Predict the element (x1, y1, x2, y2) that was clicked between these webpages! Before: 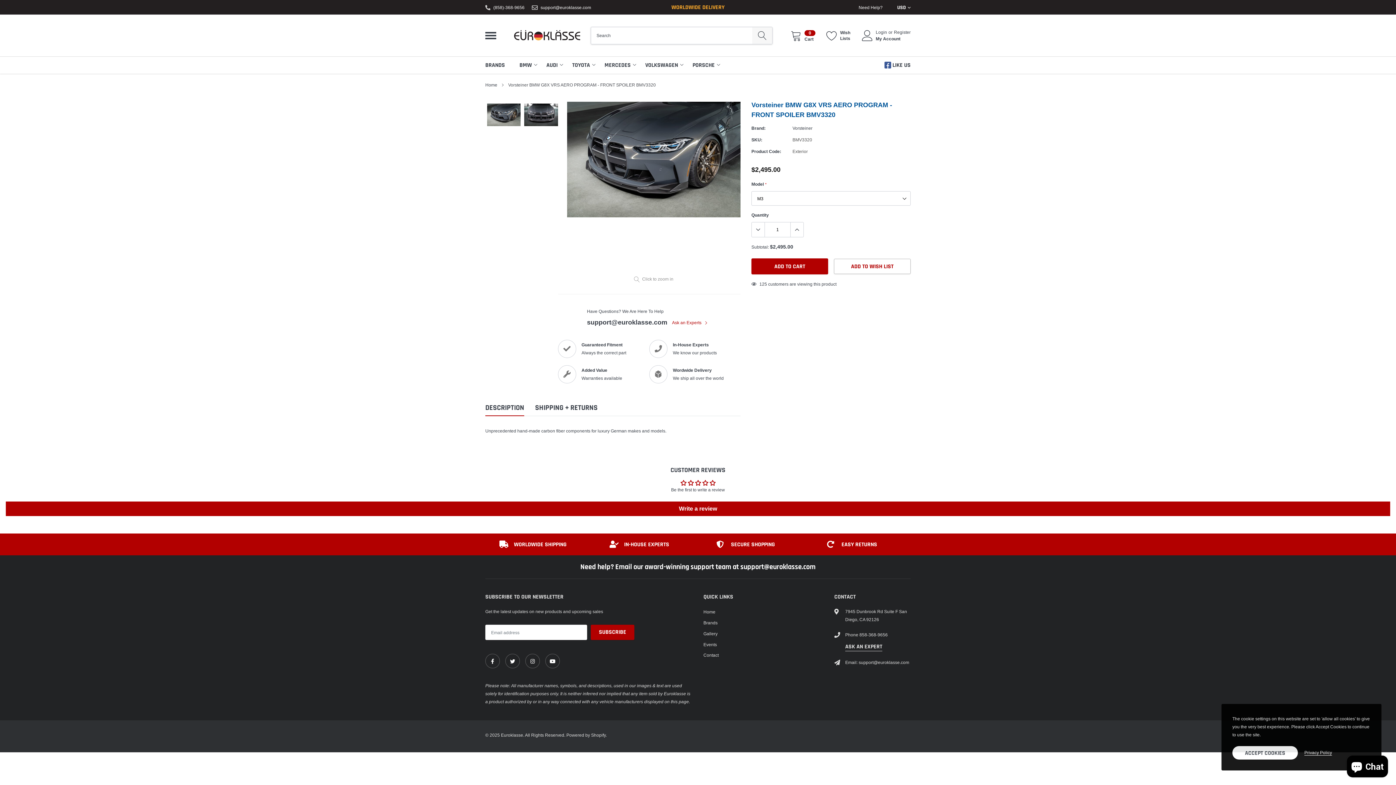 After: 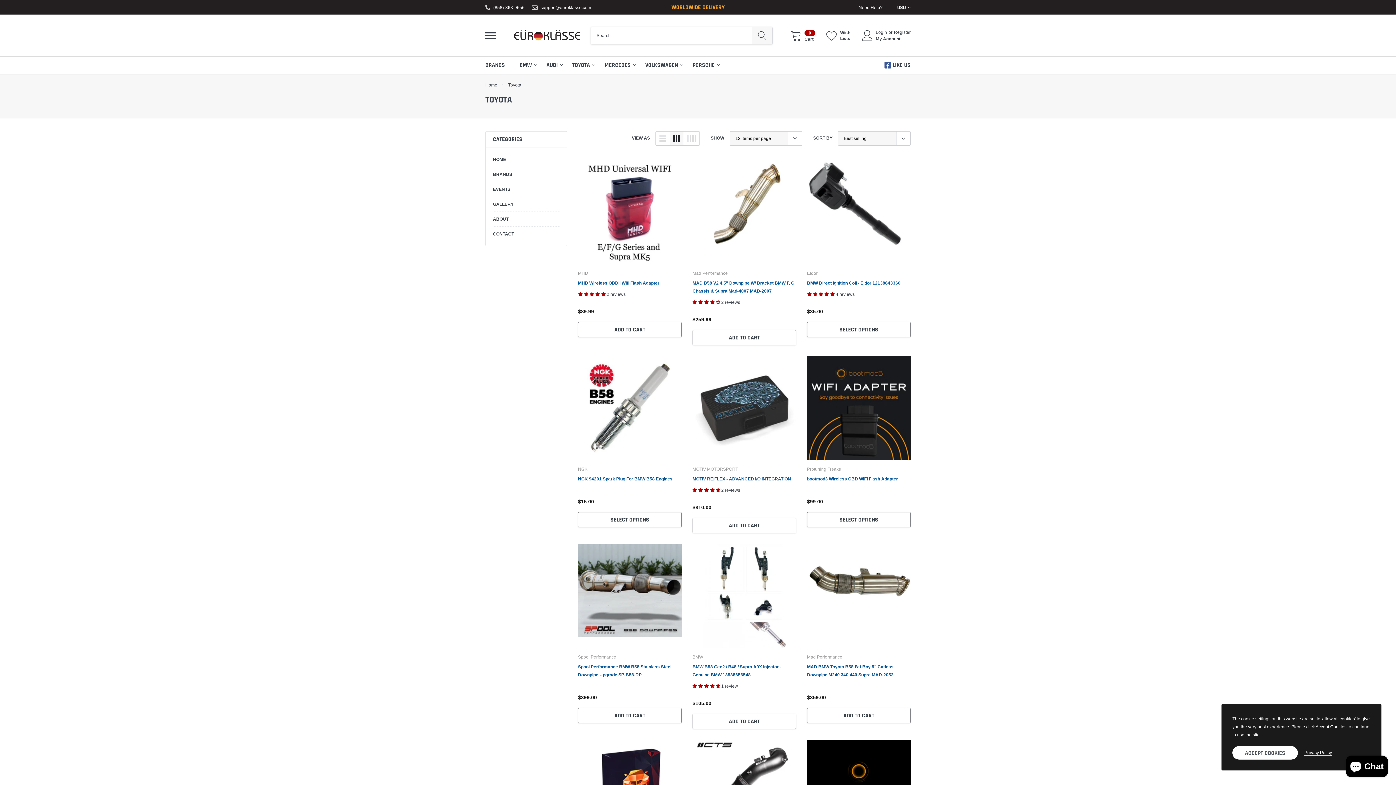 Action: bbox: (572, 61, 590, 69) label: link